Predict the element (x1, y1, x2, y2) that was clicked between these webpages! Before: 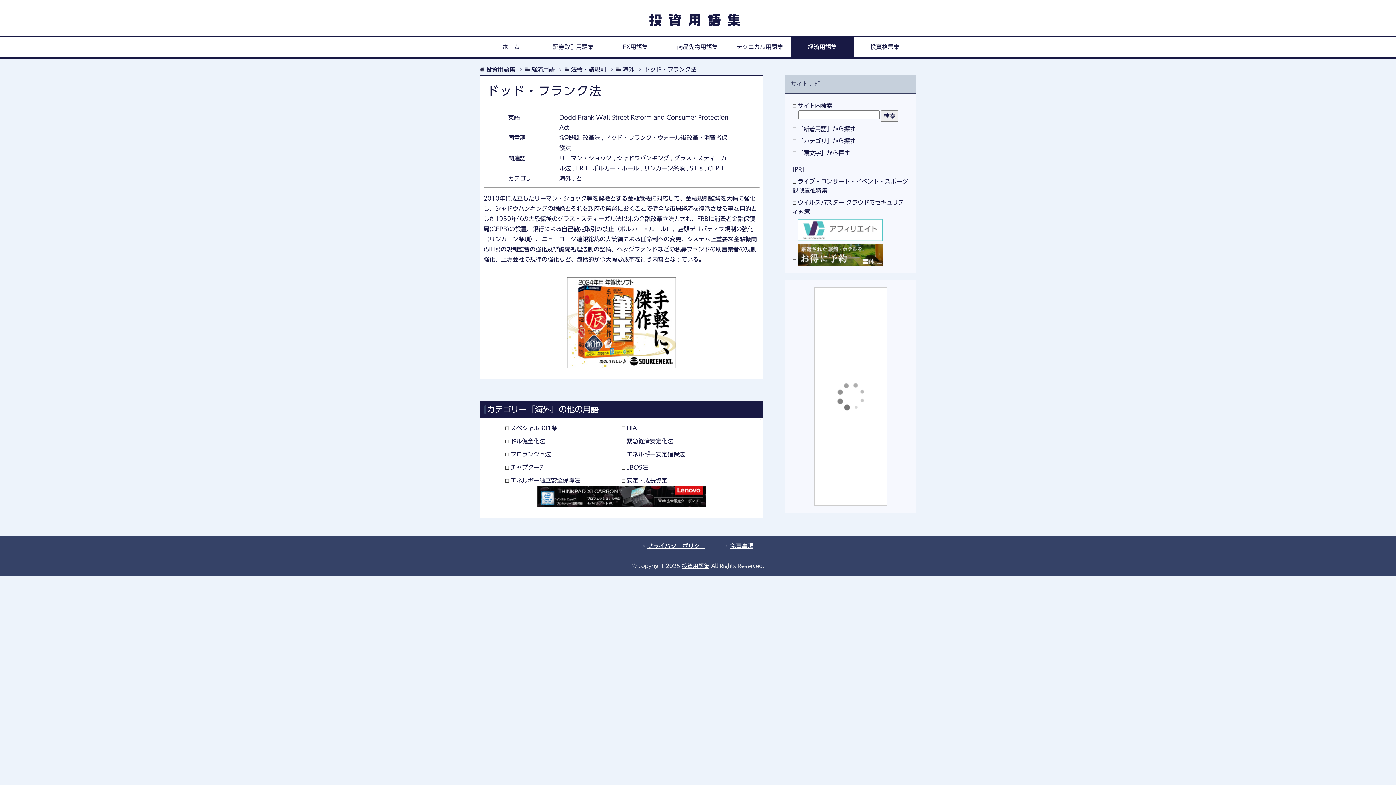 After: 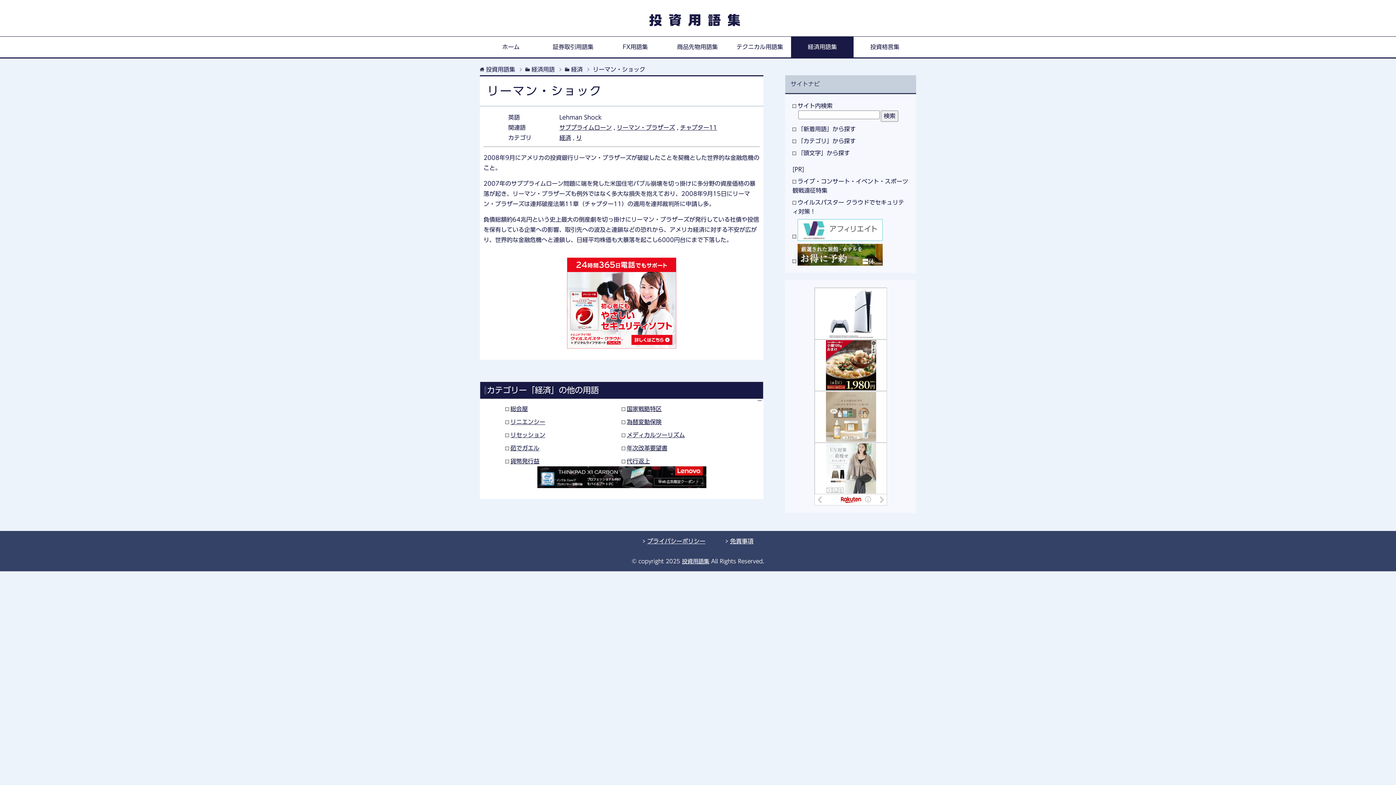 Action: label: リーマン・ショック bbox: (559, 155, 611, 161)